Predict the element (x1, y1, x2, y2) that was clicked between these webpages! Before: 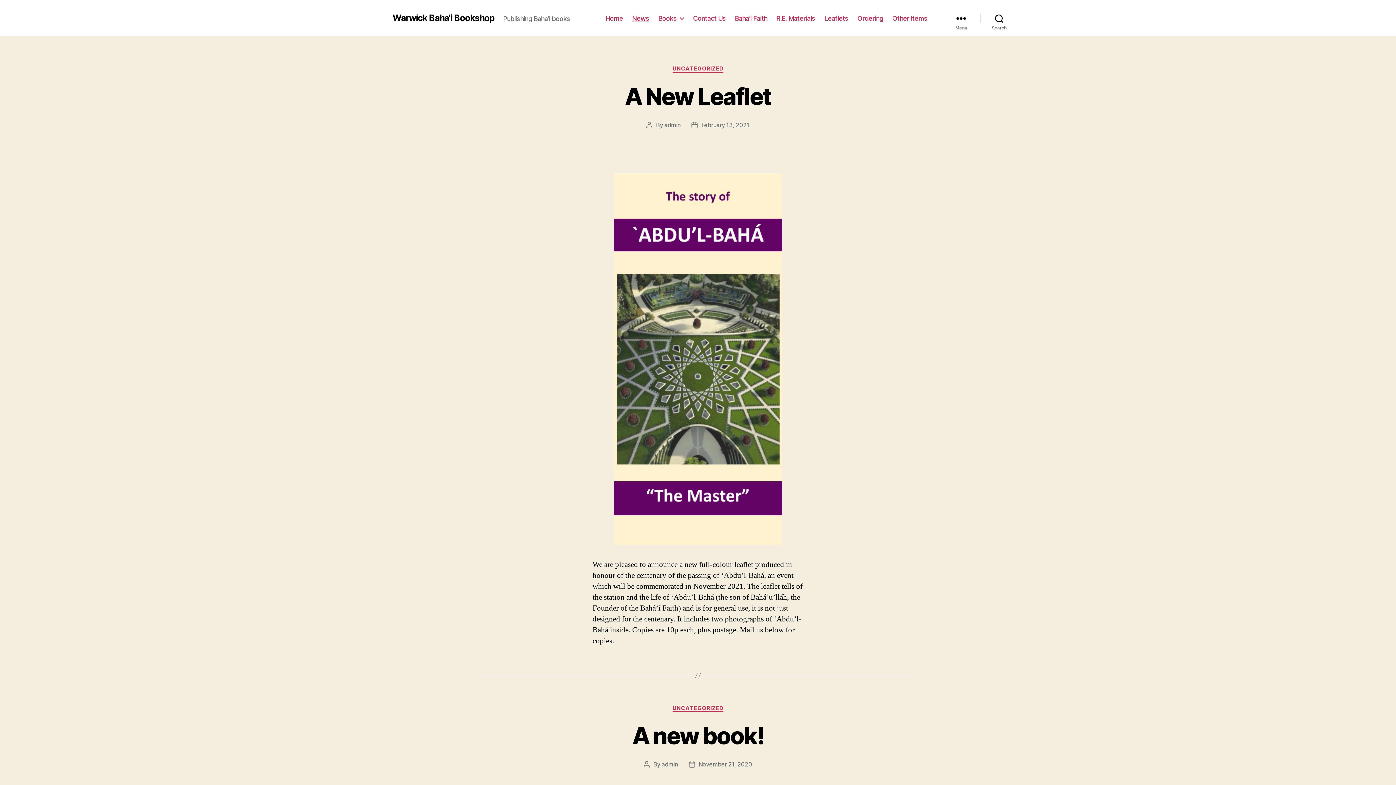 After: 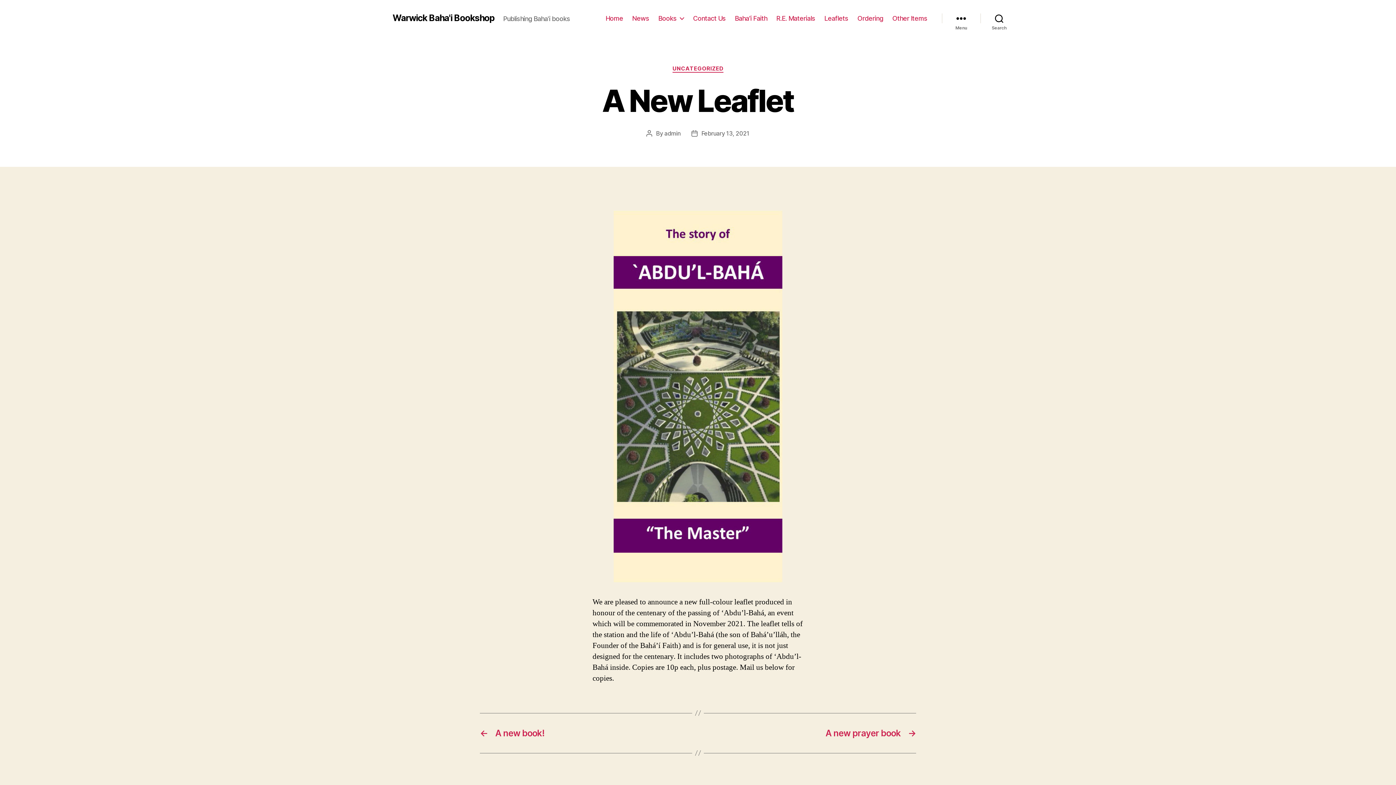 Action: label: A New Leaflet bbox: (625, 82, 771, 110)